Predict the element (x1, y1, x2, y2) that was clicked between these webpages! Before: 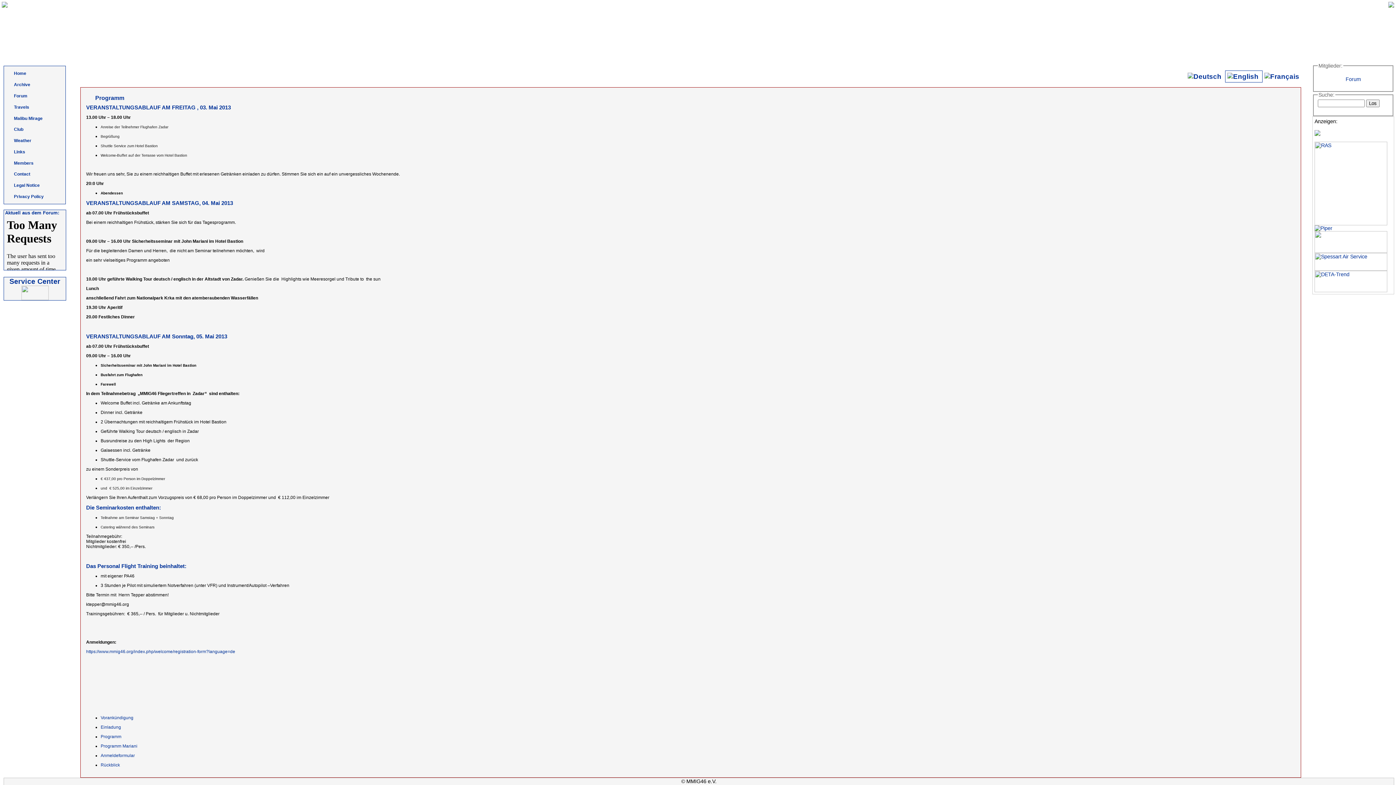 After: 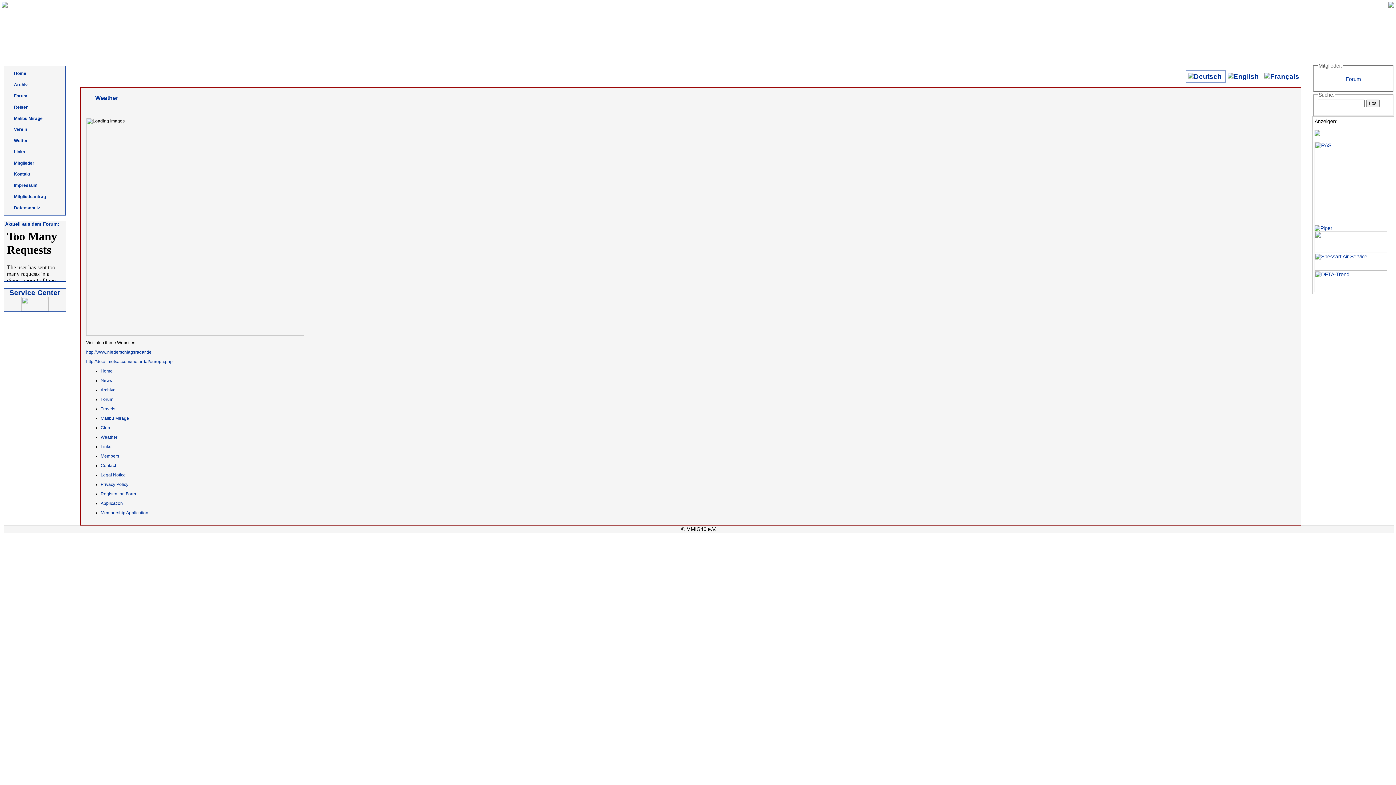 Action: bbox: (13, 137, 61, 144) label: Weather